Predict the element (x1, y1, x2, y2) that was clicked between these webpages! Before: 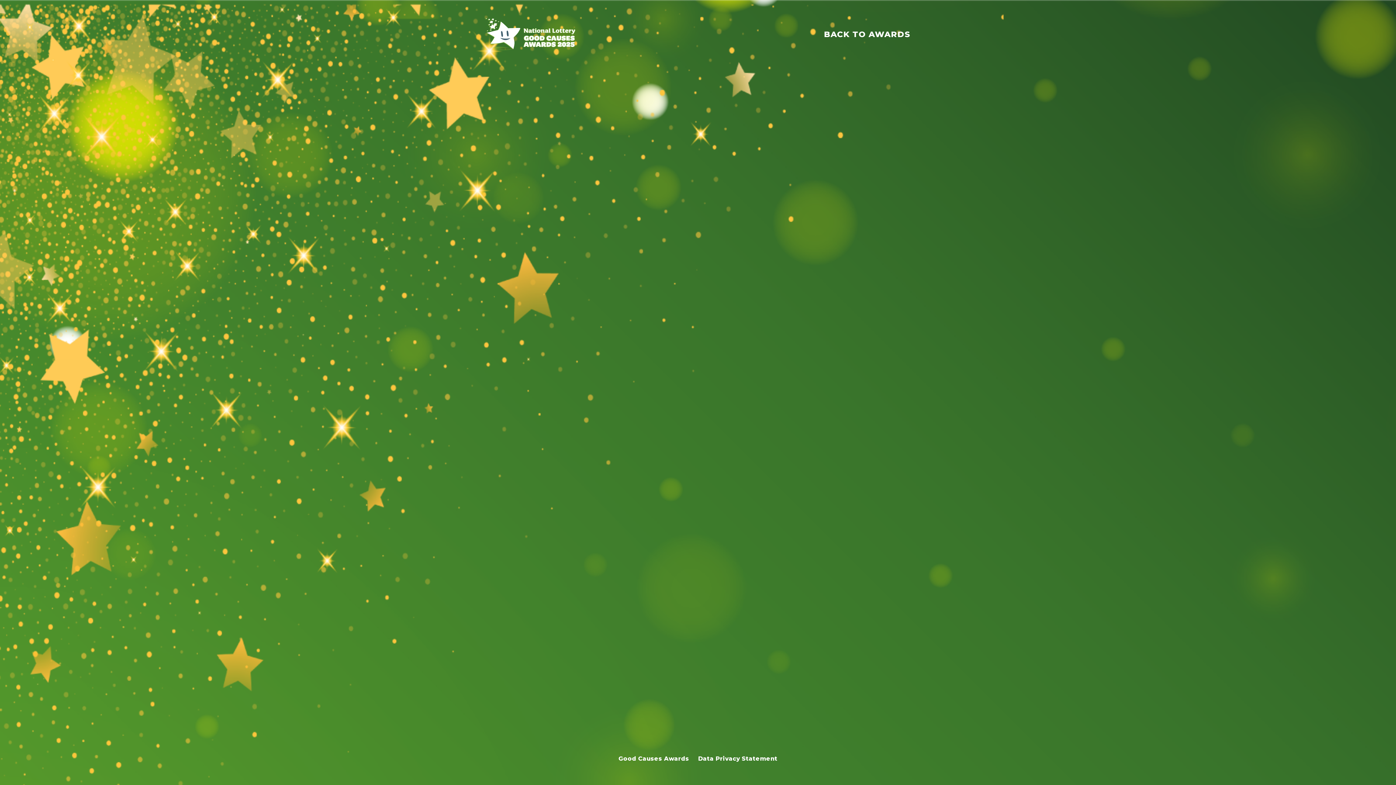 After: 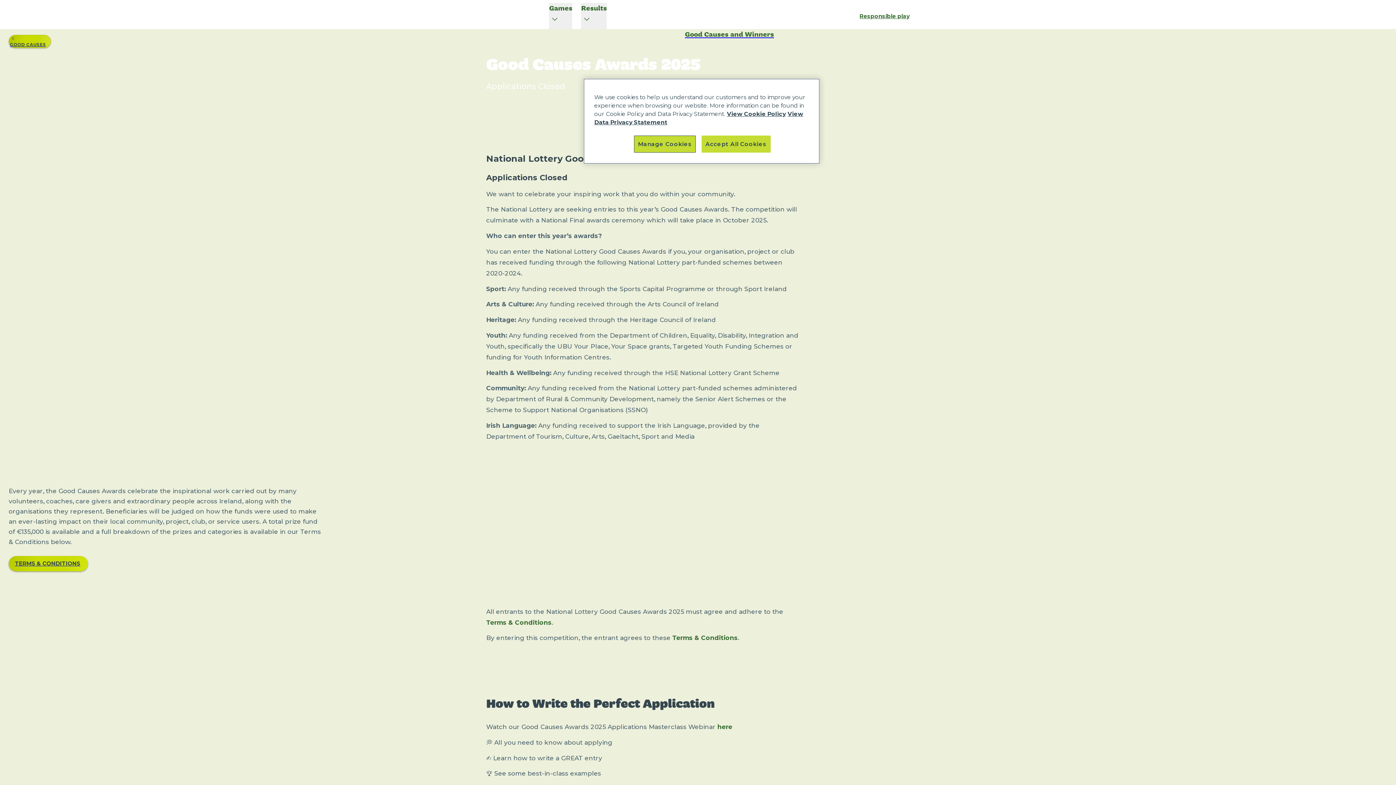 Action: label: Good Causes Awards bbox: (618, 755, 689, 762)